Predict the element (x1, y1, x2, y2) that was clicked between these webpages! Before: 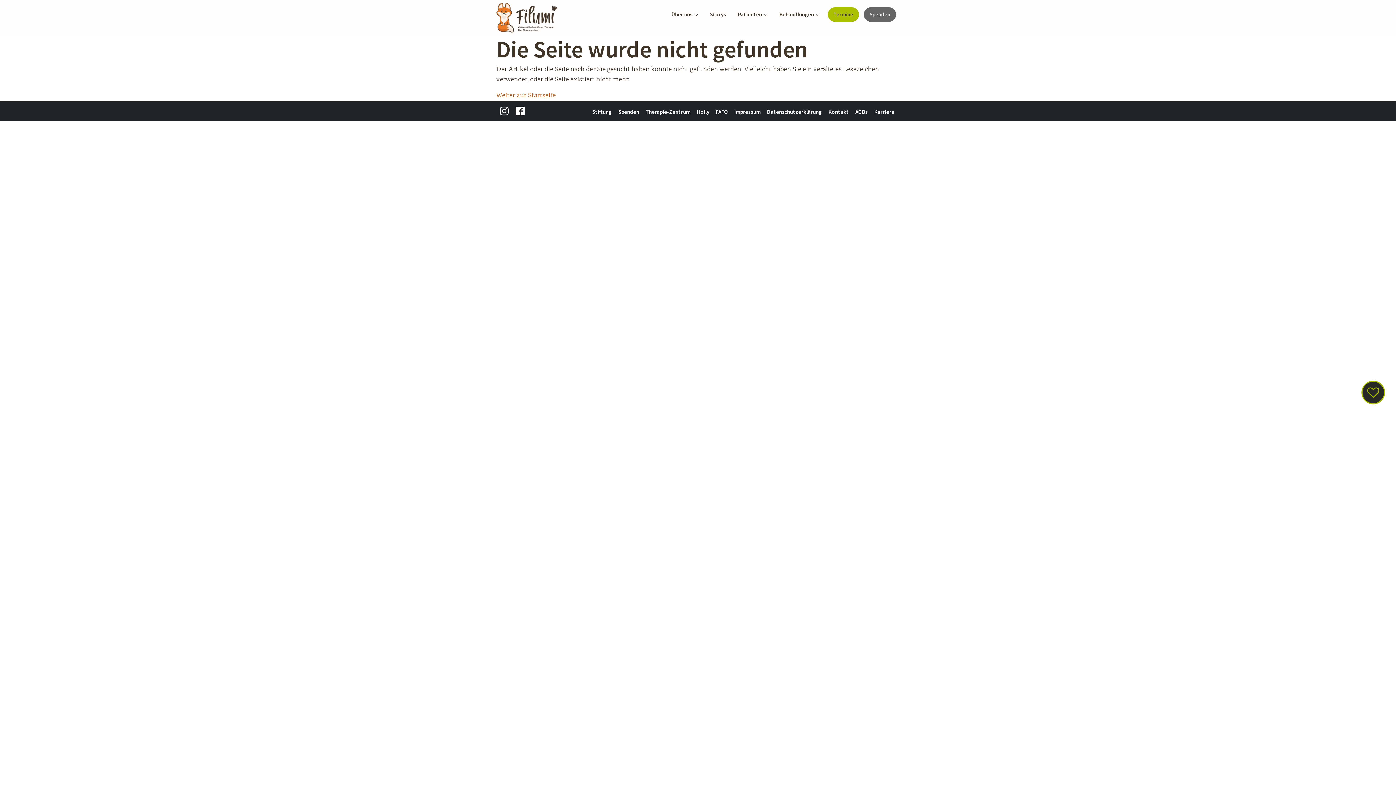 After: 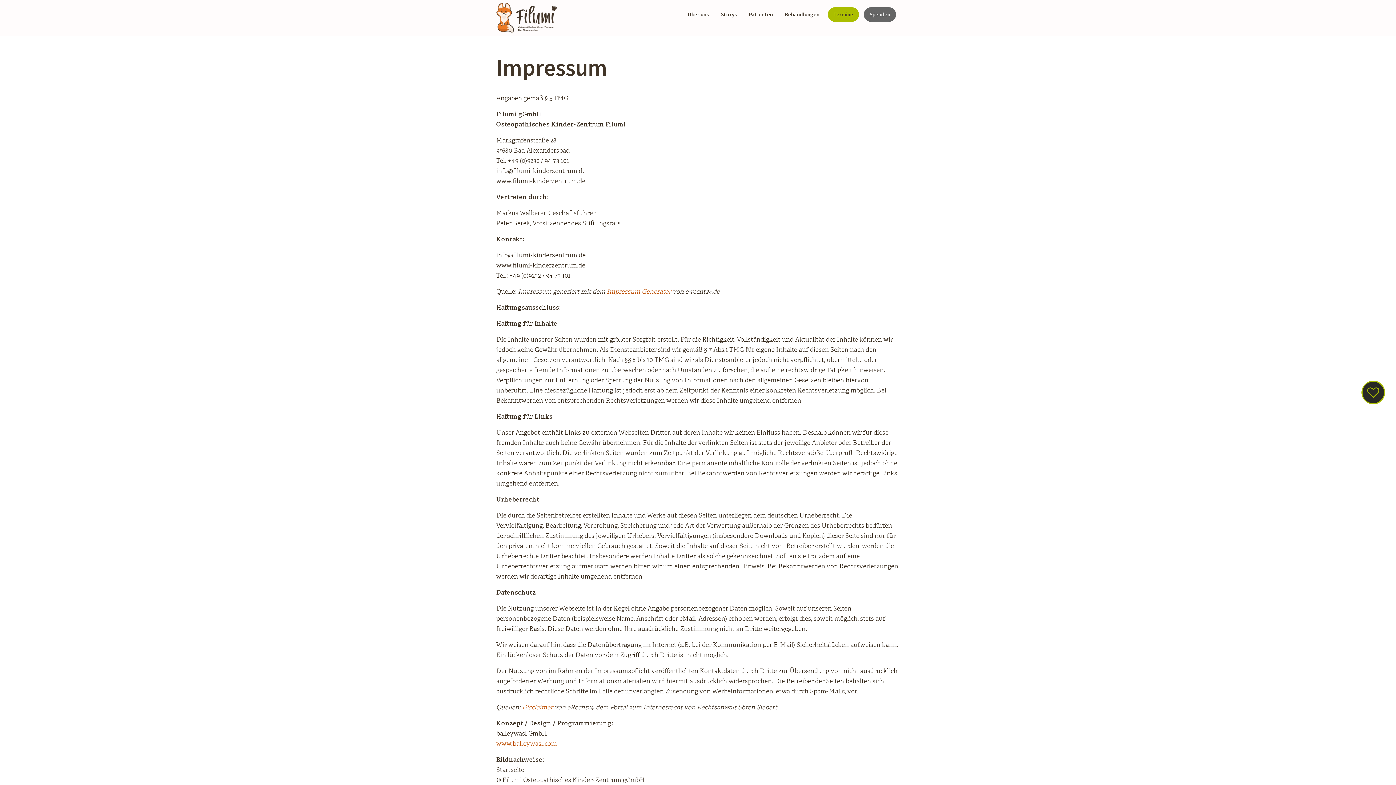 Action: label: Impressum bbox: (734, 108, 760, 115)